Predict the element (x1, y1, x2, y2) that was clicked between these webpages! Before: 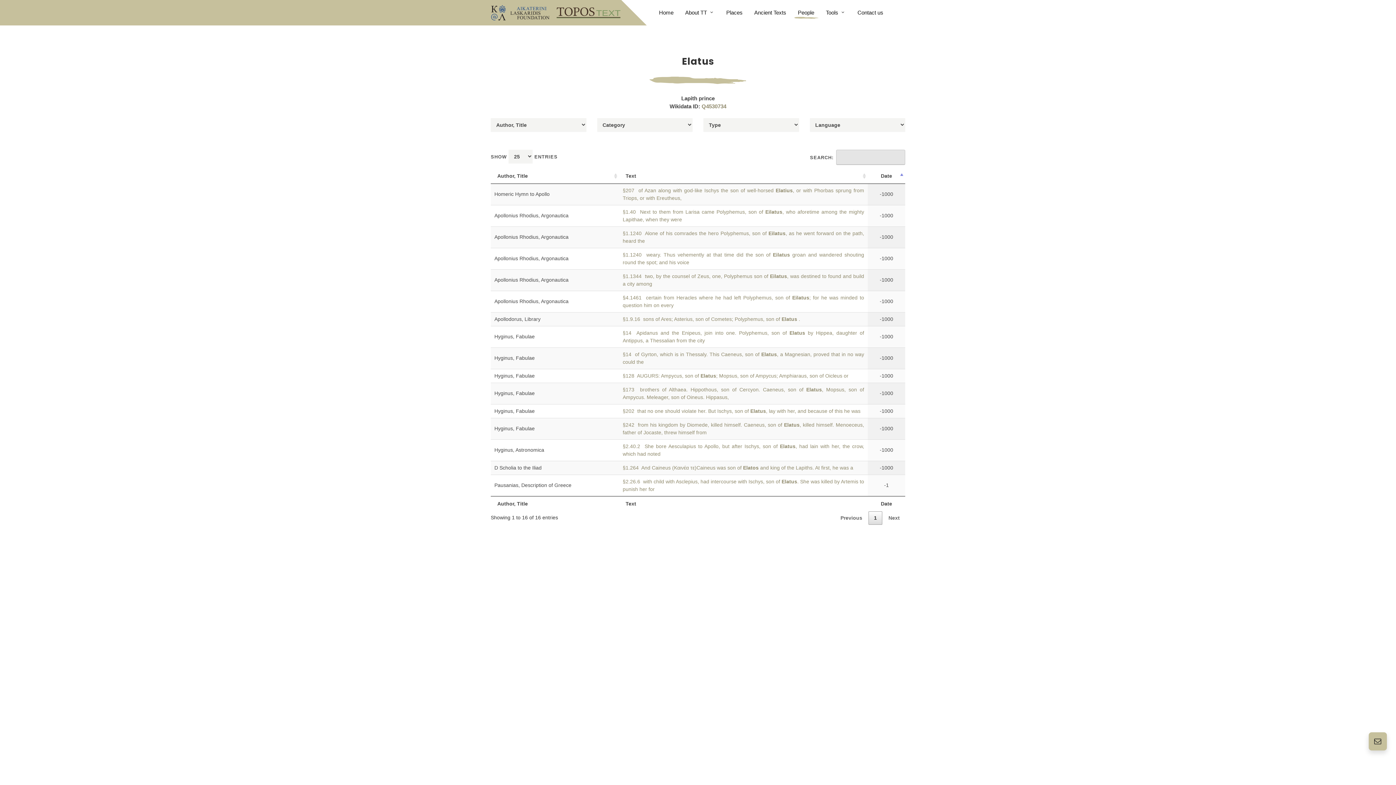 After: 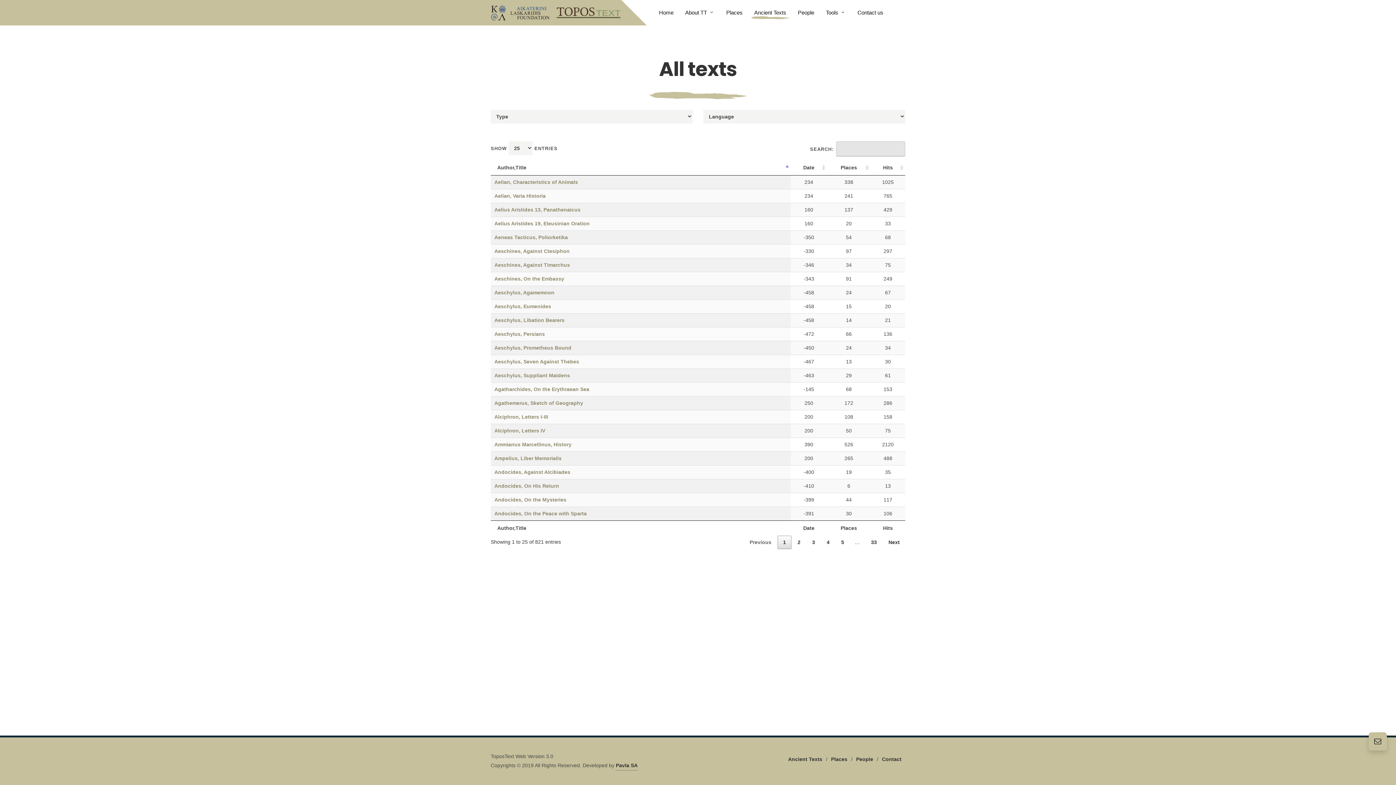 Action: bbox: (749, 0, 791, 25) label: Ancient Texts